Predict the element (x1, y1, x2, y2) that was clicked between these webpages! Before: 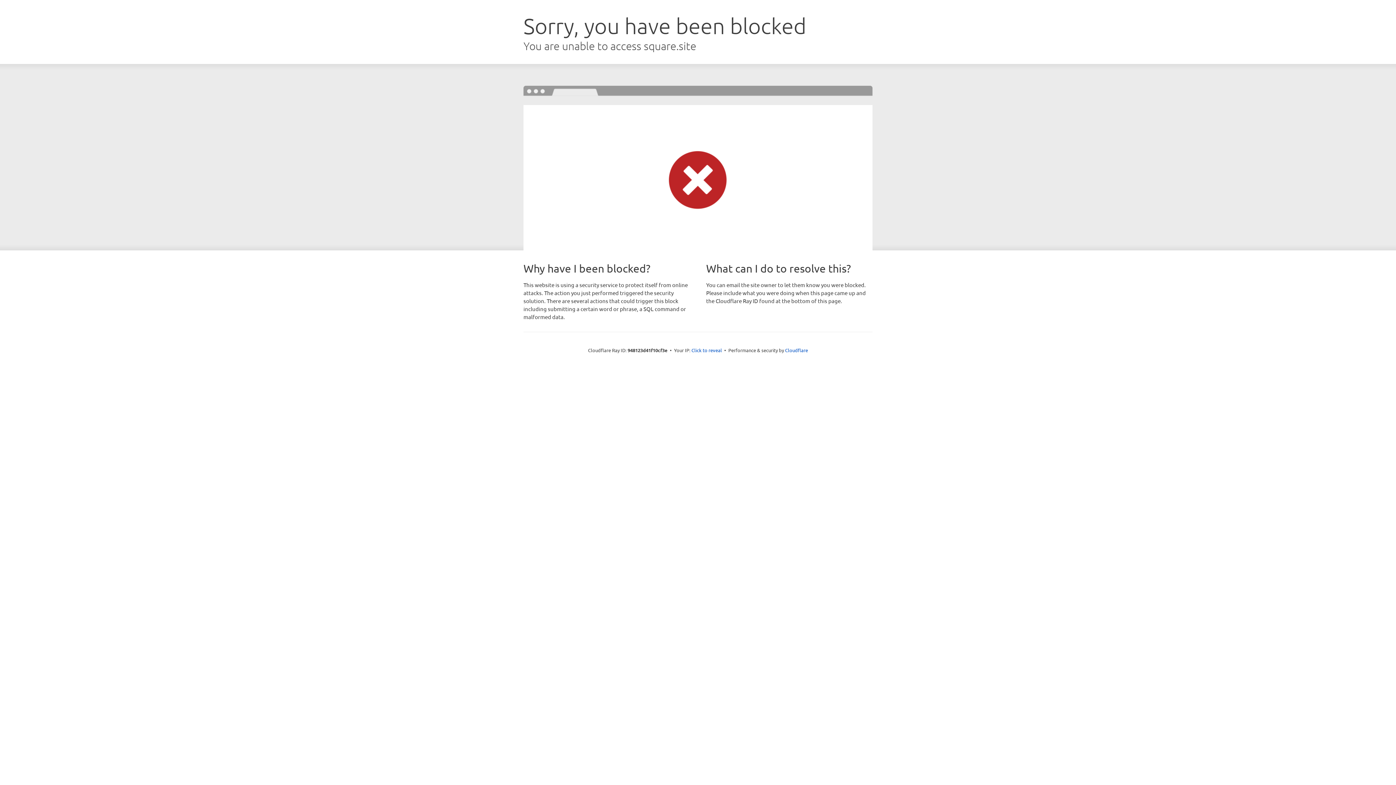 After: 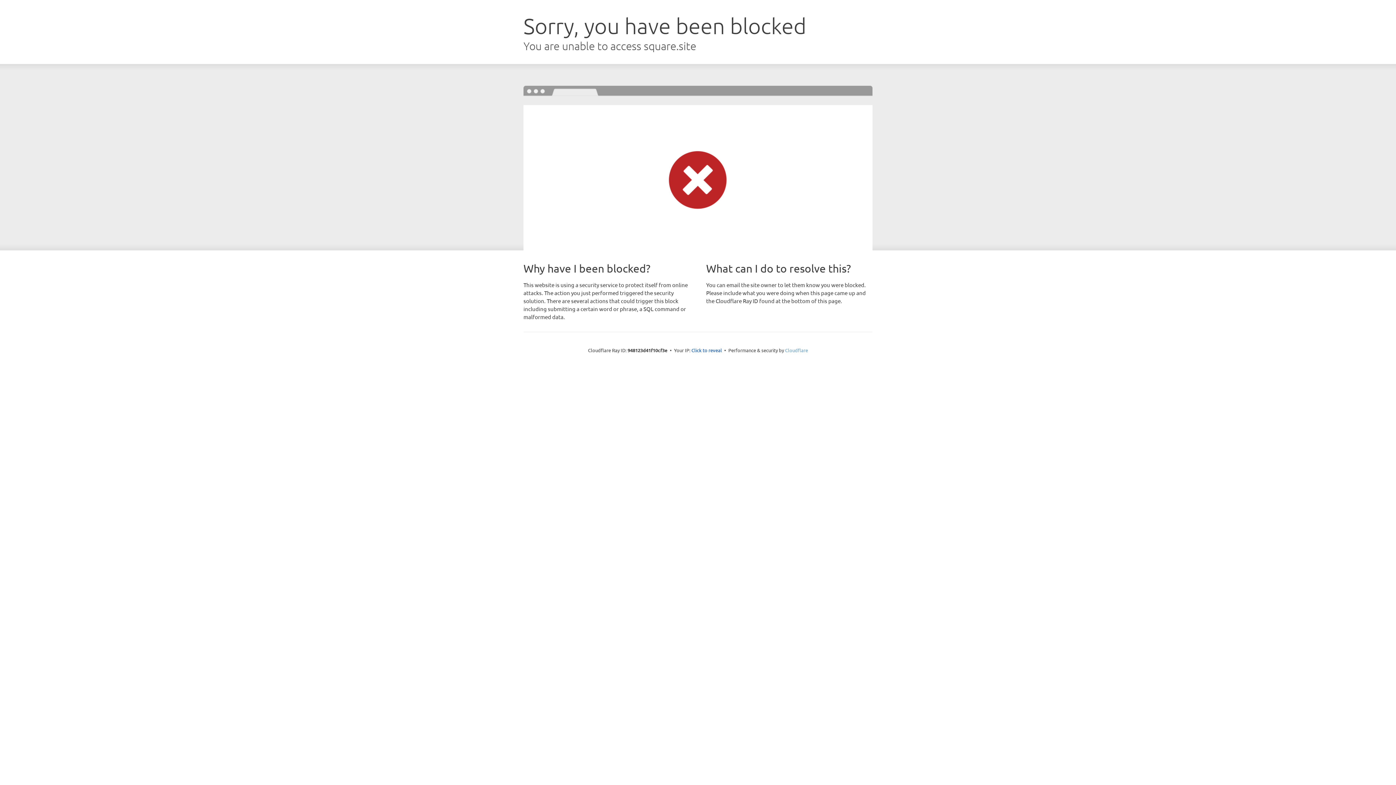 Action: label: Cloudflare bbox: (785, 347, 808, 353)